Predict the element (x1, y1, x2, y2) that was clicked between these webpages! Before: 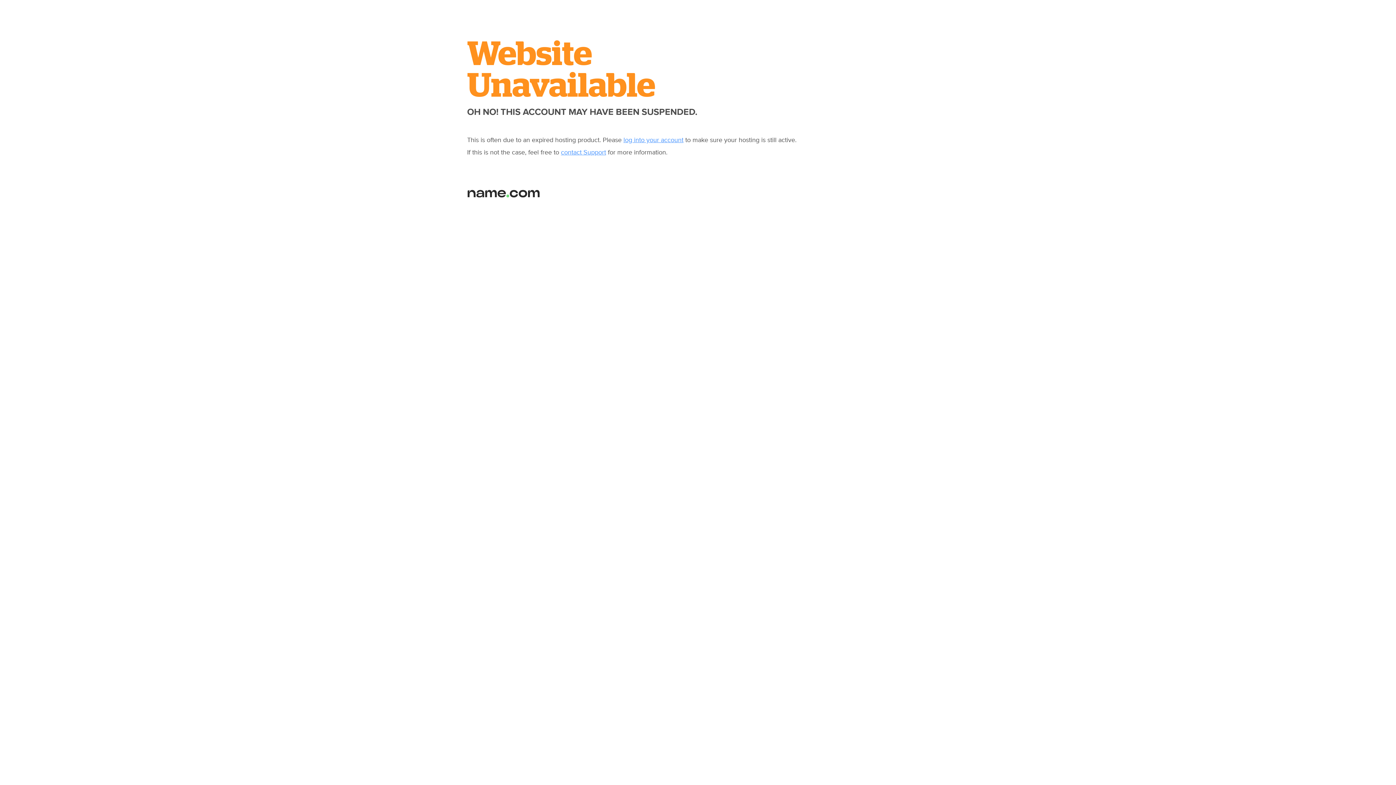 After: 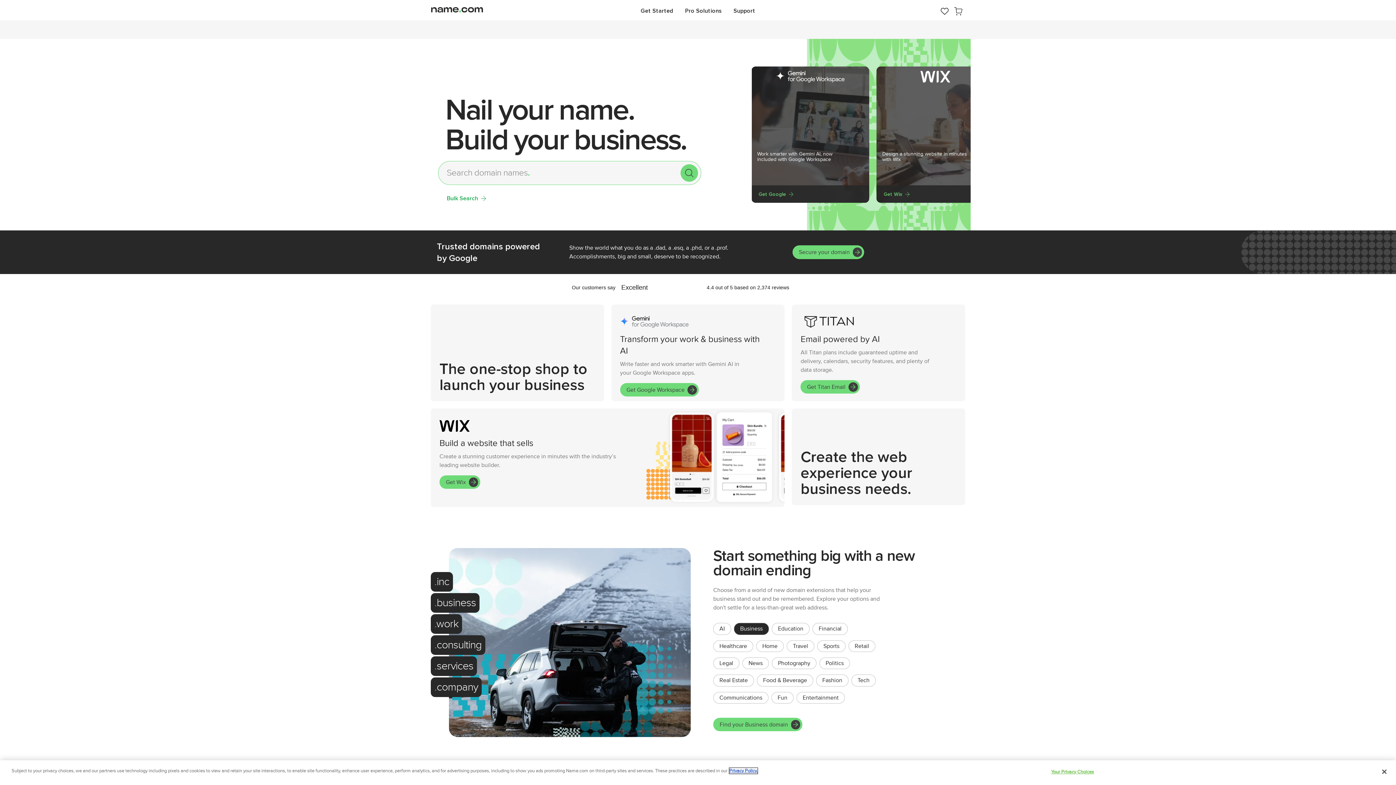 Action: bbox: (467, 192, 540, 199)